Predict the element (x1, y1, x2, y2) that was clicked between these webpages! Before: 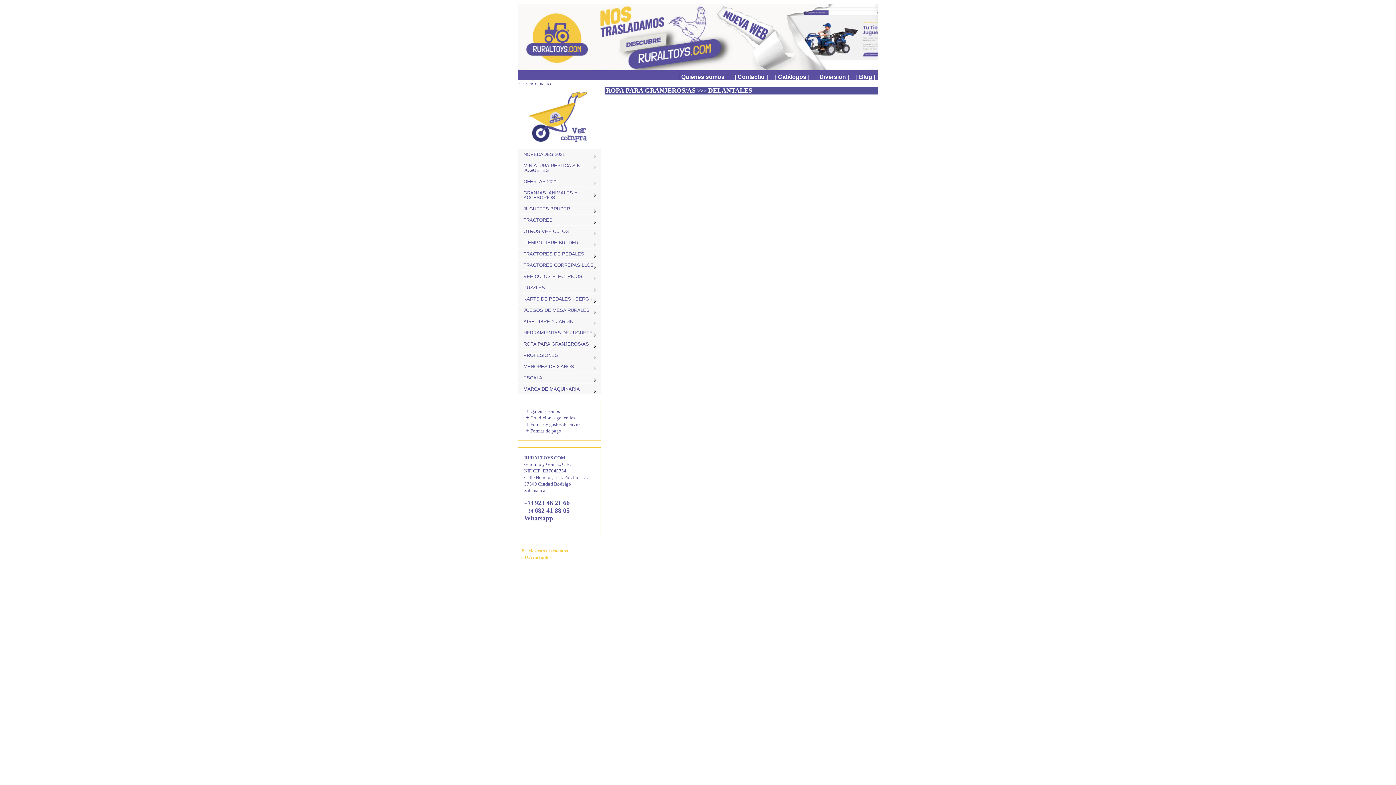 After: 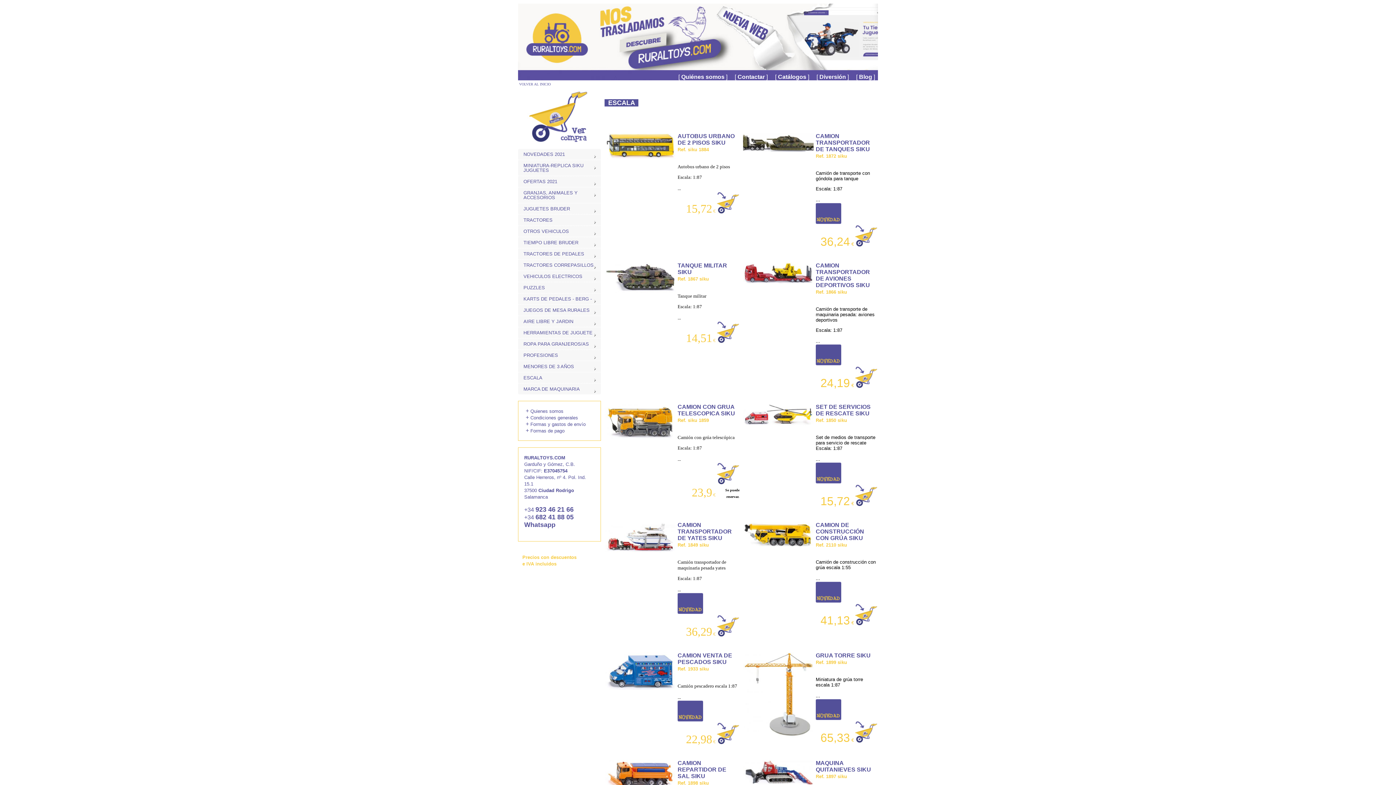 Action: bbox: (518, 372, 601, 383) label: ESCALA